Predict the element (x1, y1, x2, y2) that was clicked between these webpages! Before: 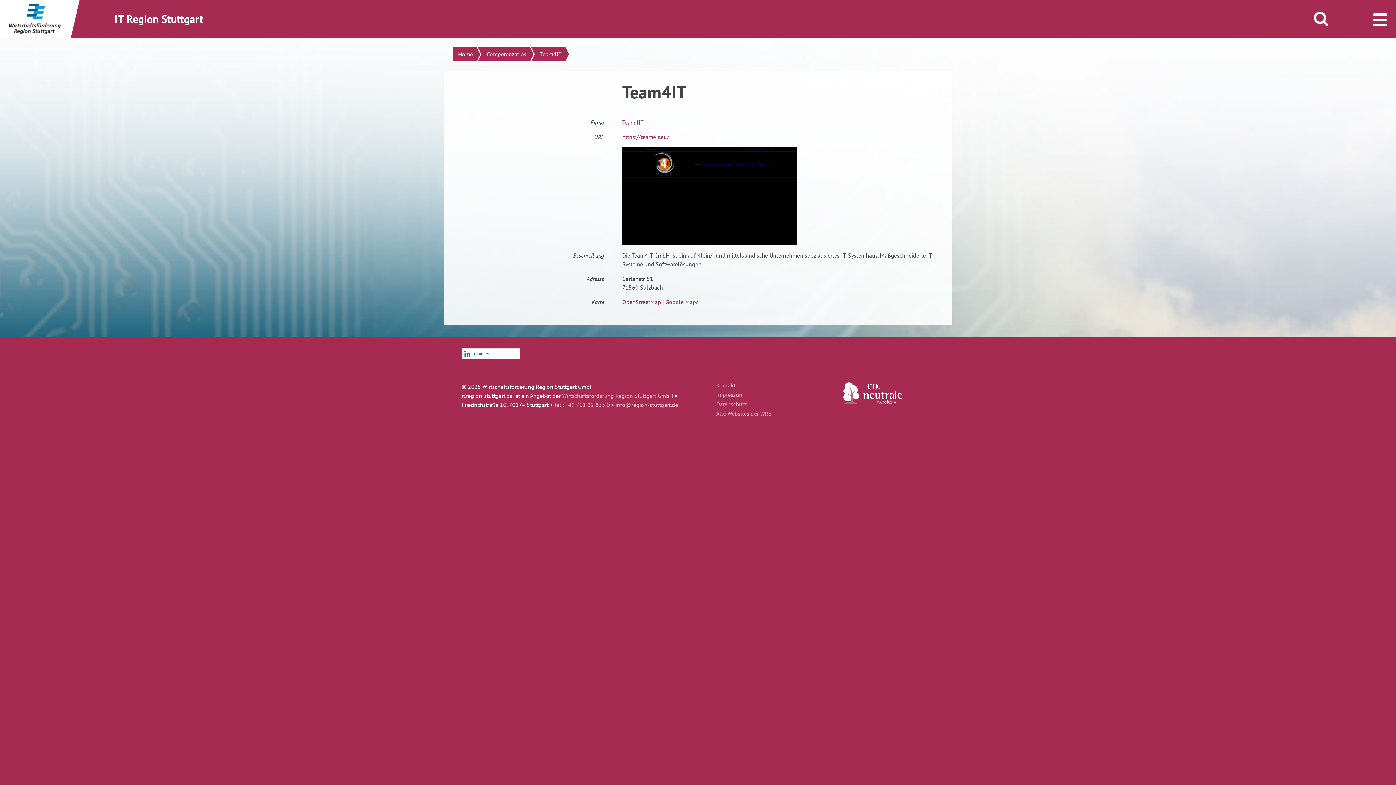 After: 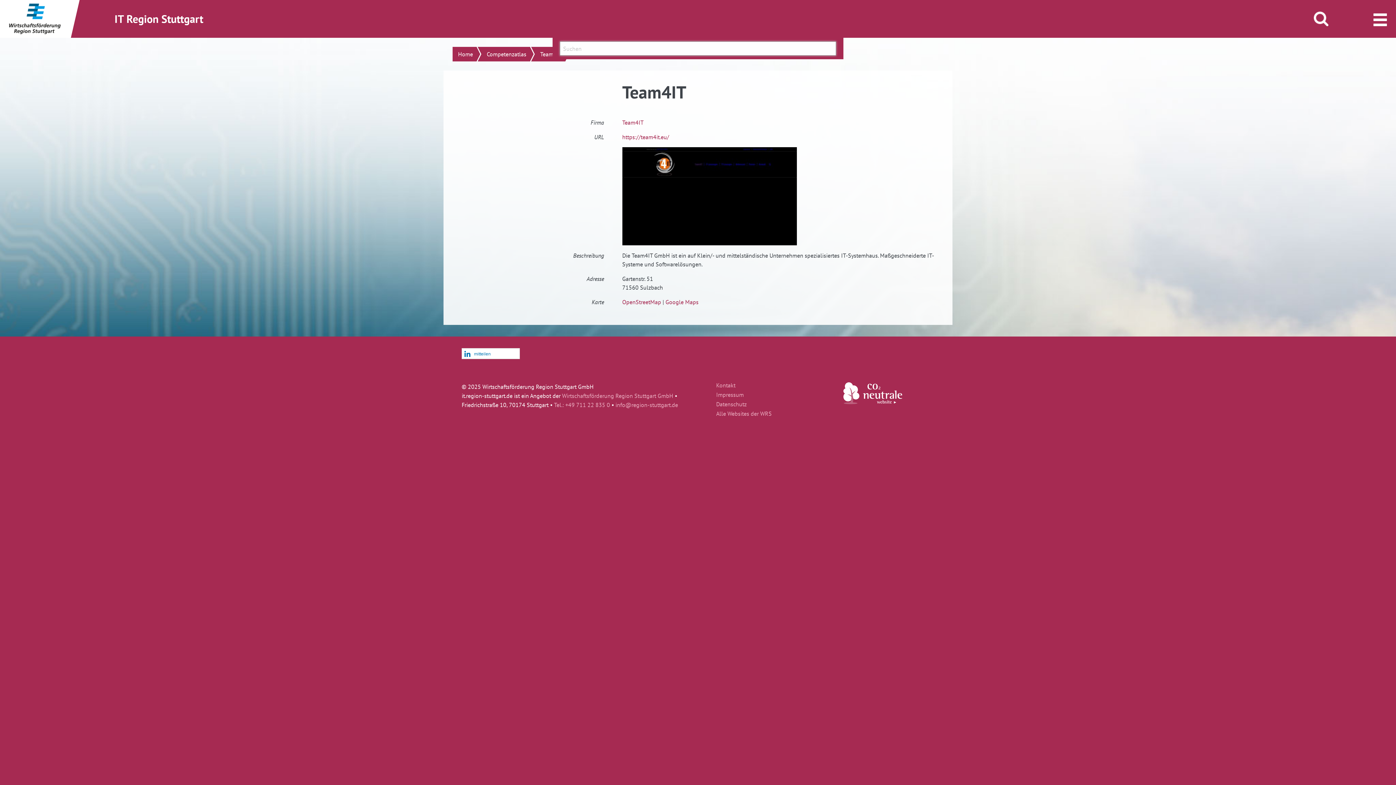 Action: bbox: (1314, 11, 1328, 26) label: Suche öffnen/schließen